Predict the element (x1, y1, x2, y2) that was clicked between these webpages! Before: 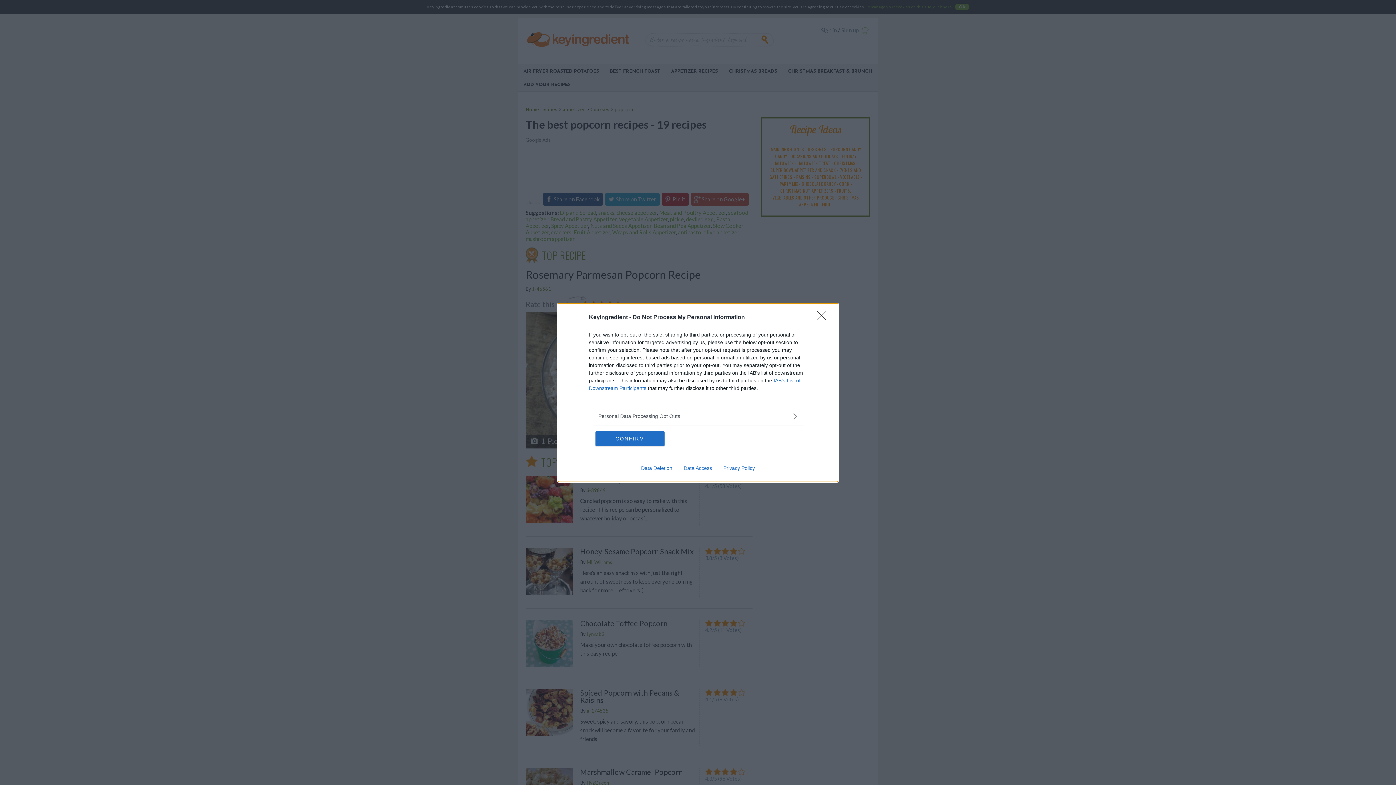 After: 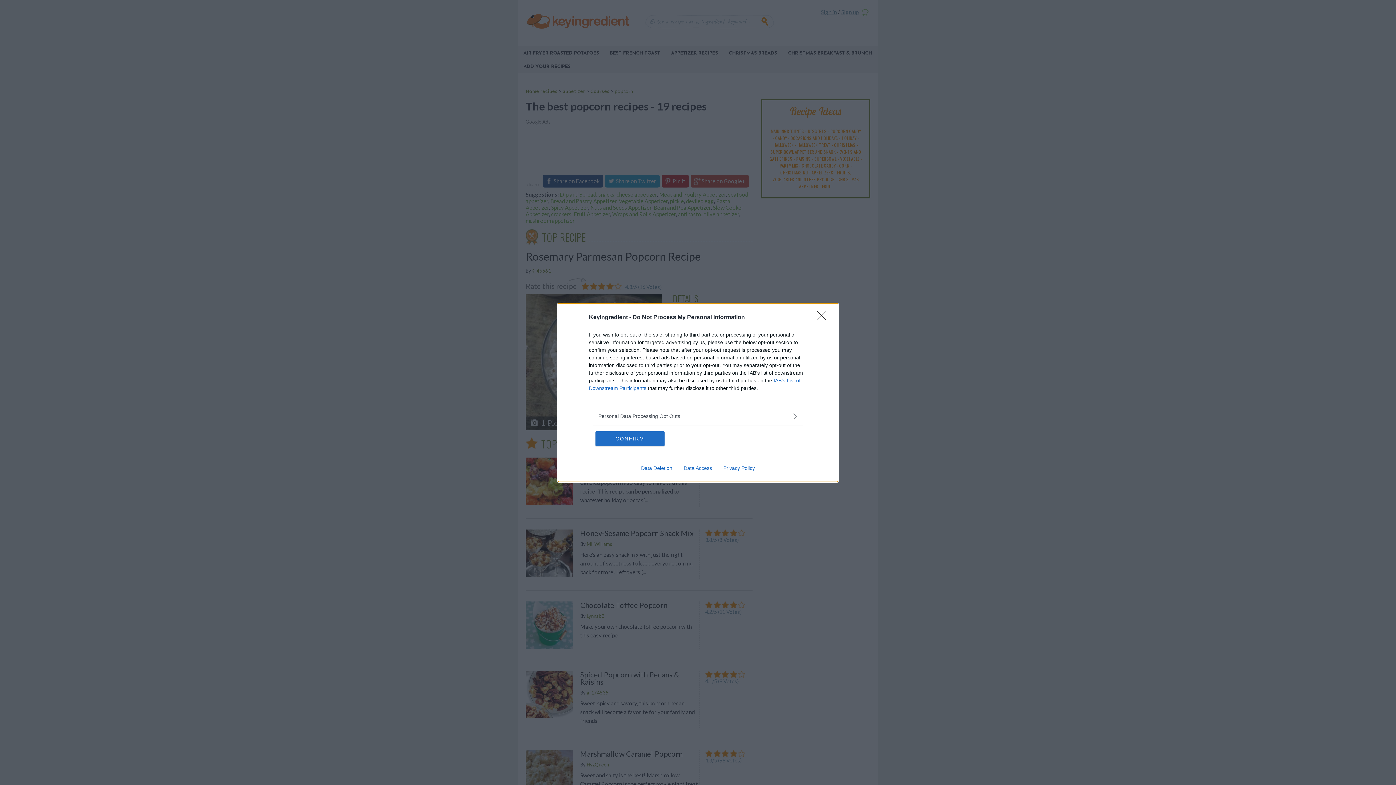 Action: label: Data Deletion bbox: (635, 465, 678, 471)